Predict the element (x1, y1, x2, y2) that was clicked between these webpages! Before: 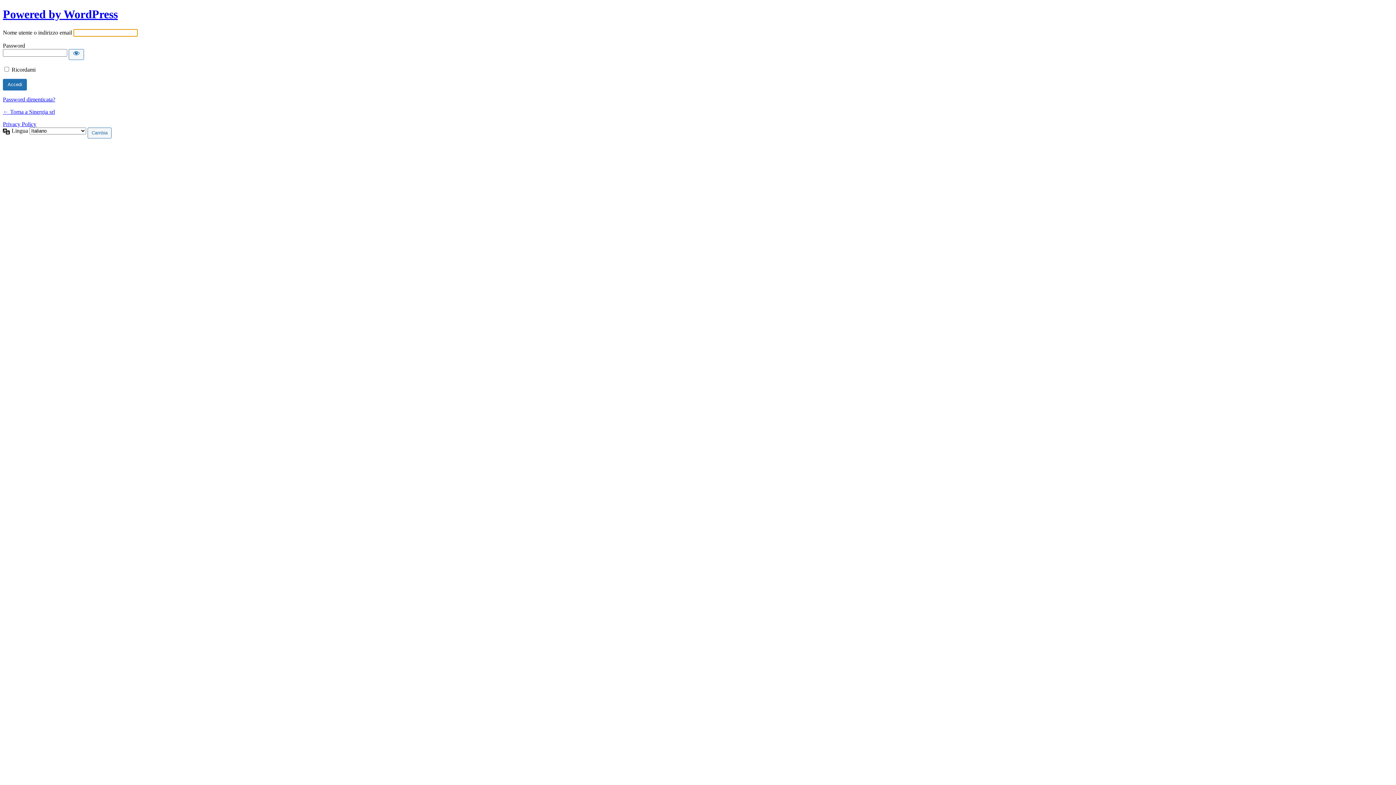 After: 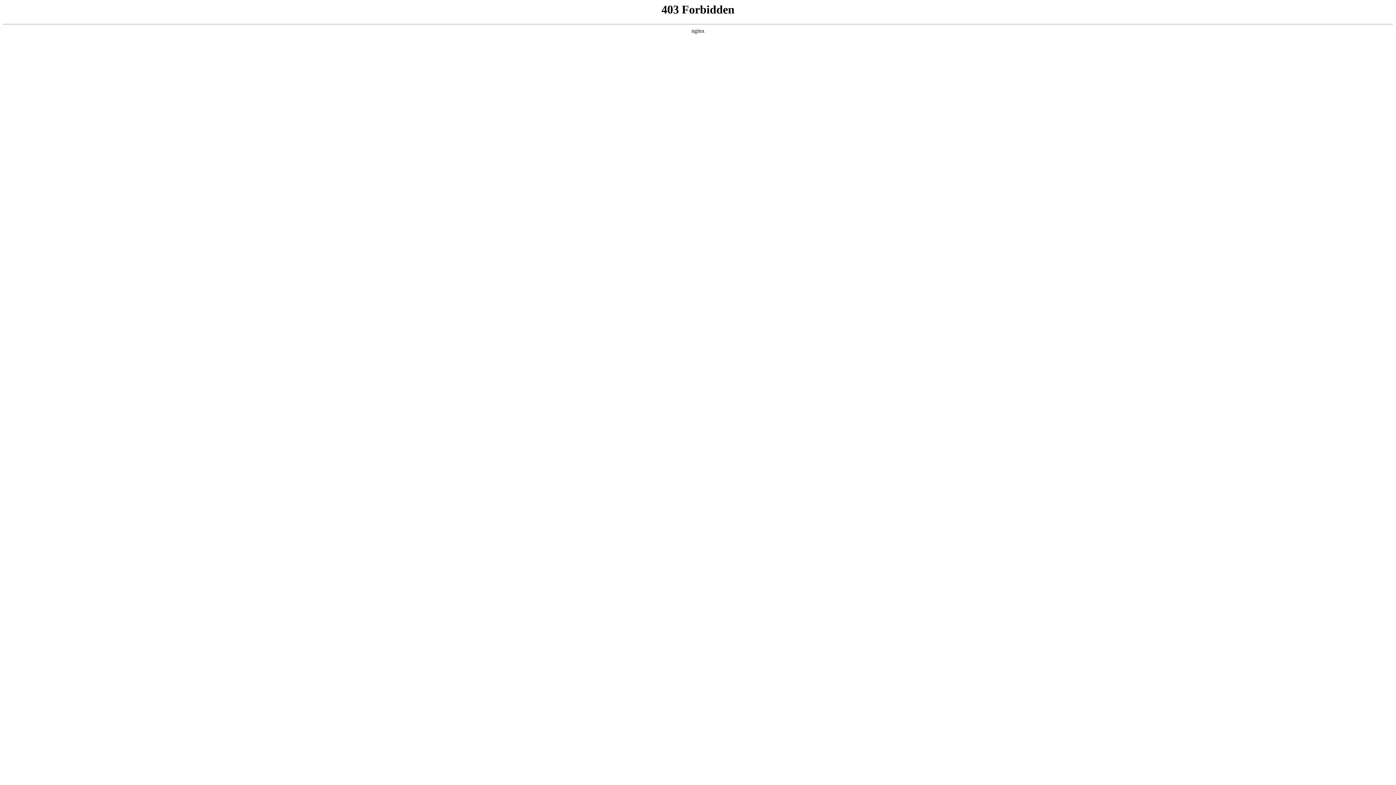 Action: label: Powered by WordPress bbox: (2, 7, 117, 20)